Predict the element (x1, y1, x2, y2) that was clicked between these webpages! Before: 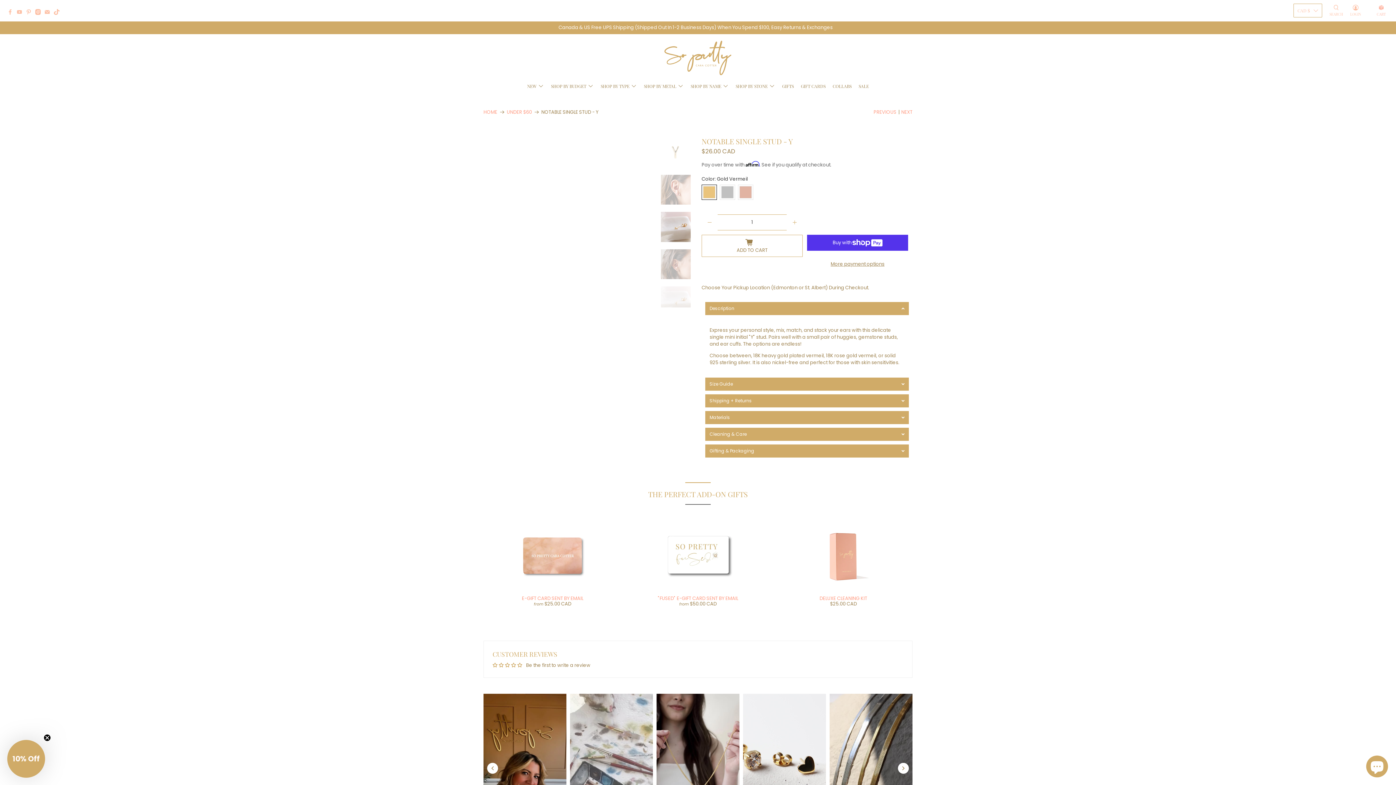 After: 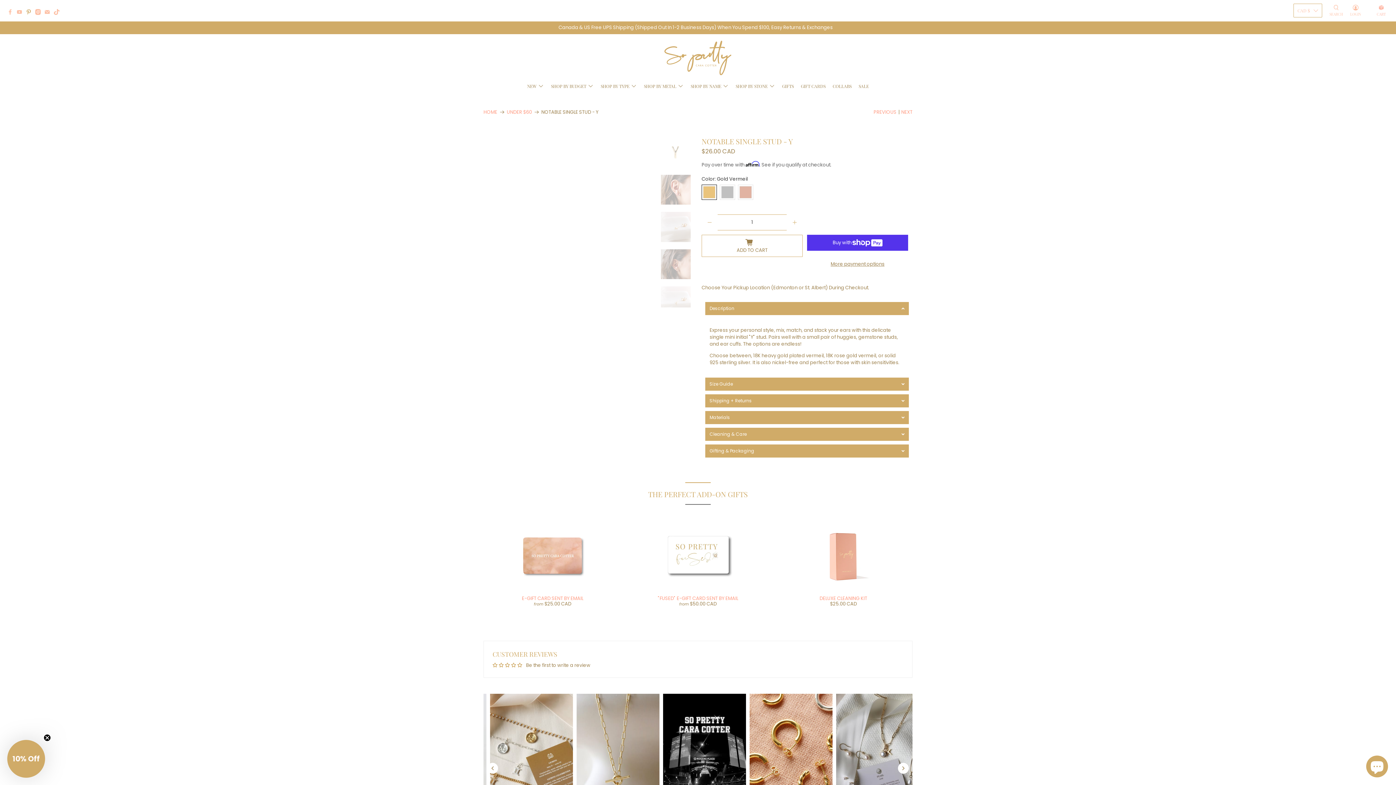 Action: bbox: (25, 9, 35, 16)